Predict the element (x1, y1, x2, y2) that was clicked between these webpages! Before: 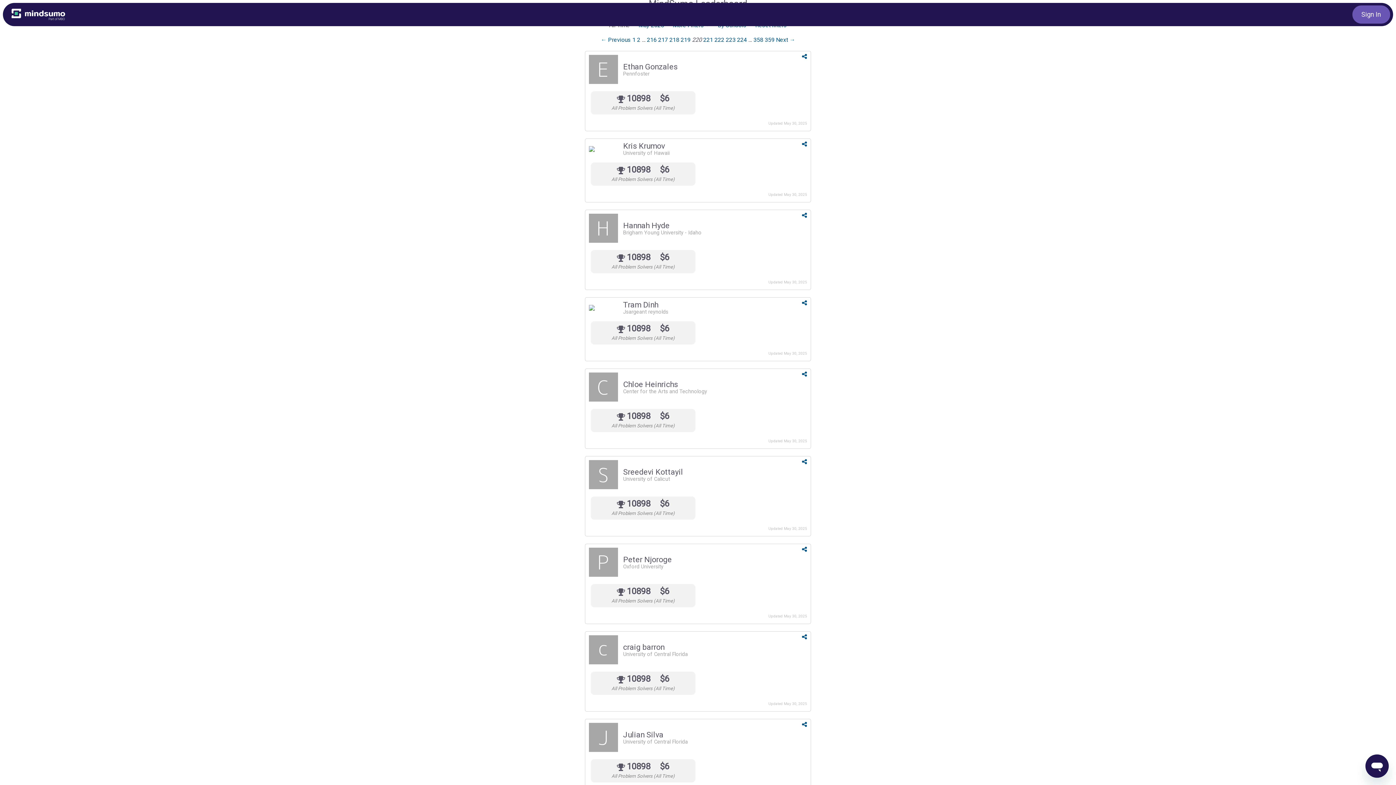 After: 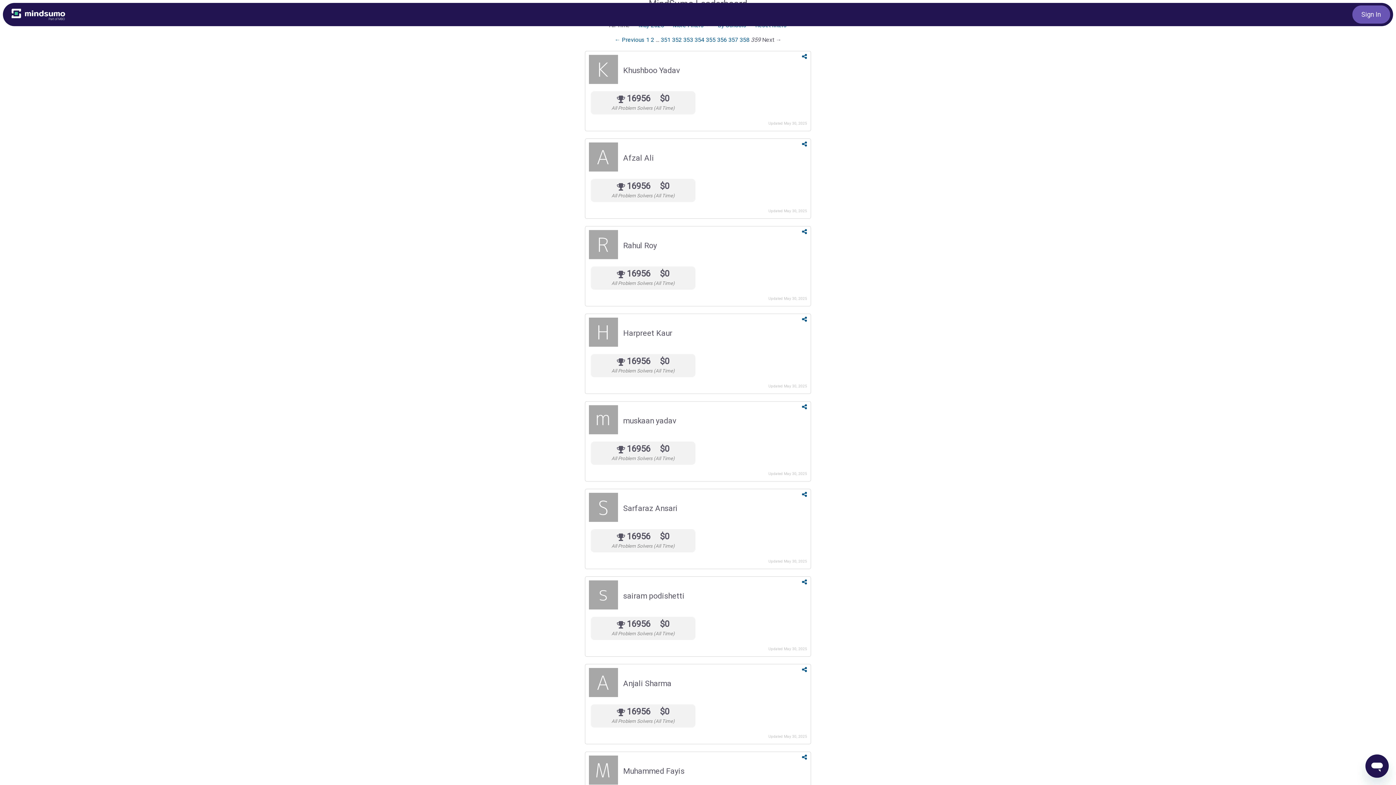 Action: bbox: (764, 36, 774, 43) label: Page 359